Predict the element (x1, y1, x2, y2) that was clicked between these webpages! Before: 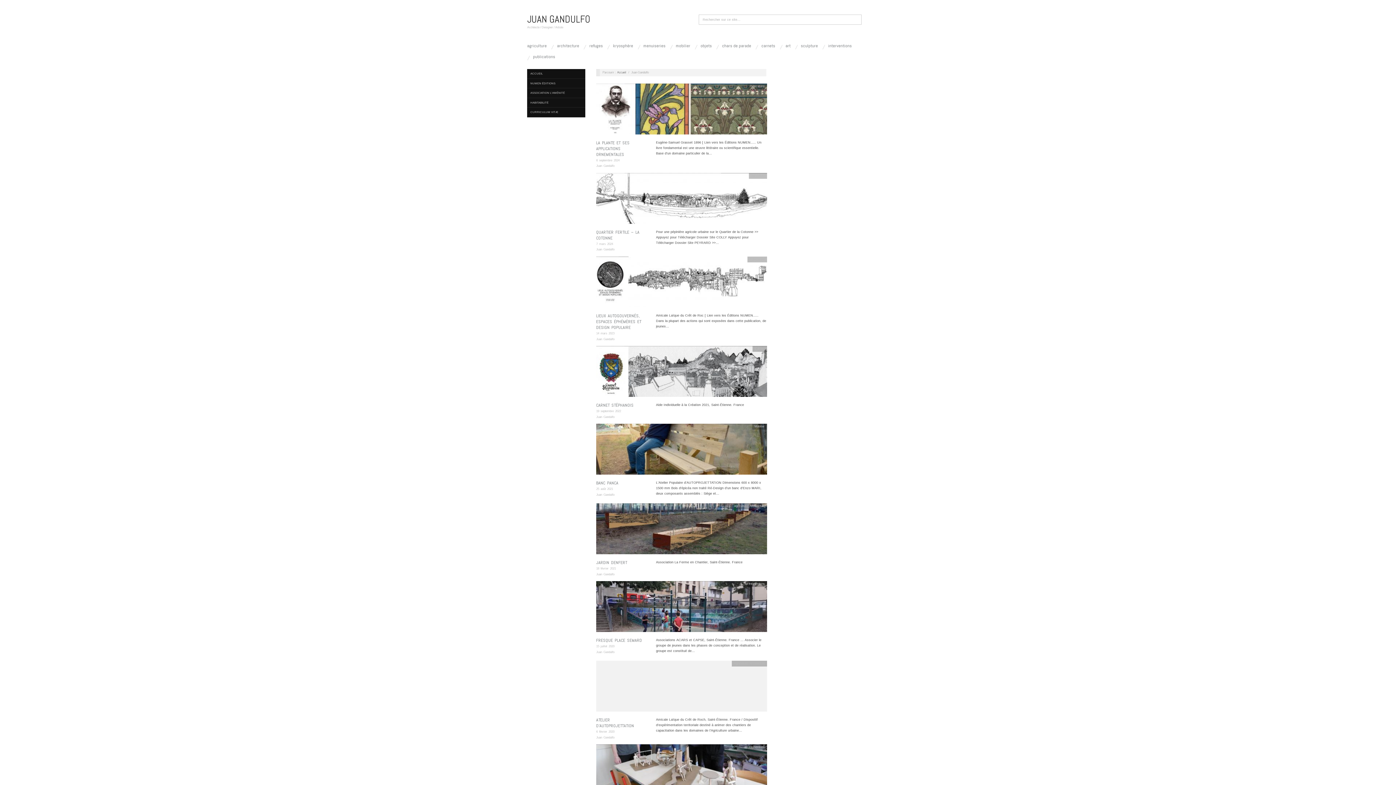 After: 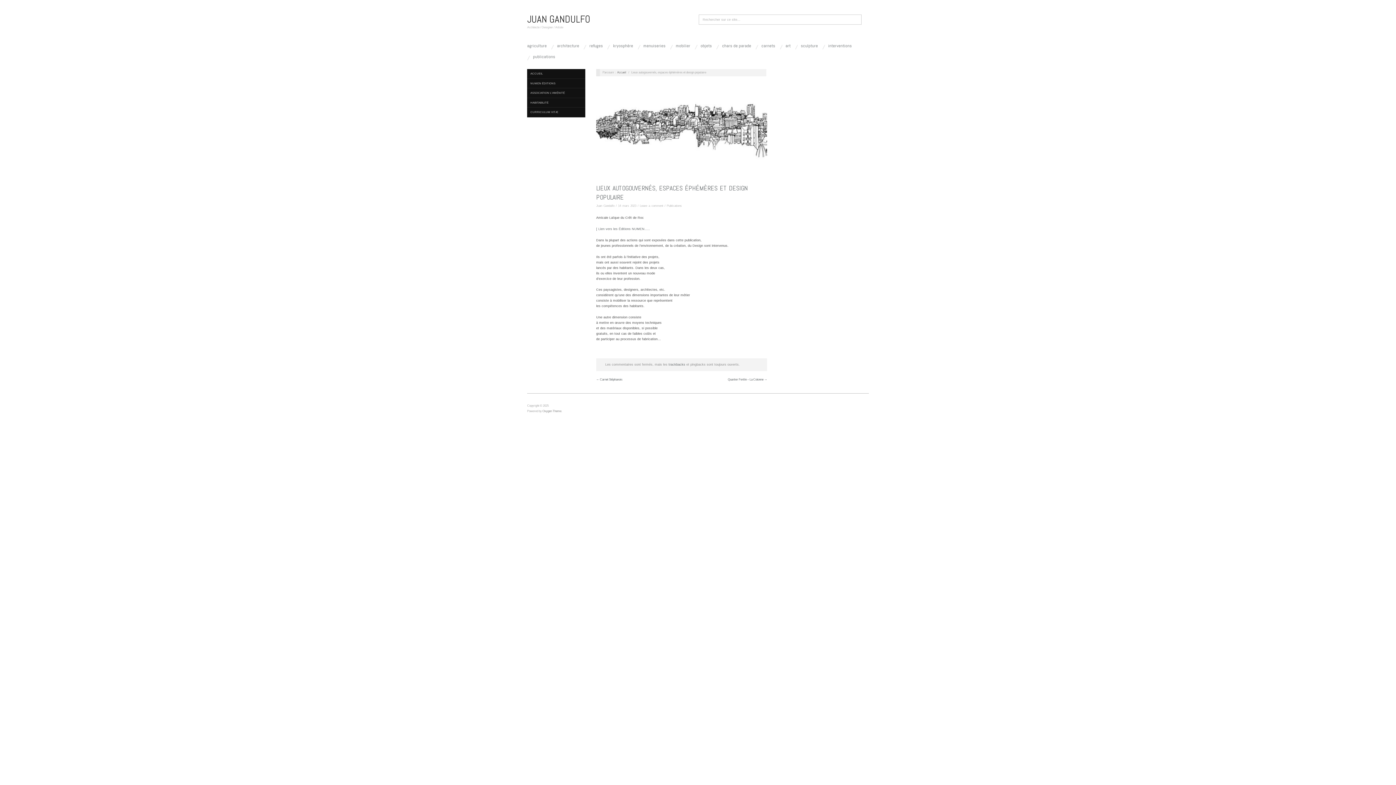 Action: label: 14 mars 2023 bbox: (596, 331, 614, 335)